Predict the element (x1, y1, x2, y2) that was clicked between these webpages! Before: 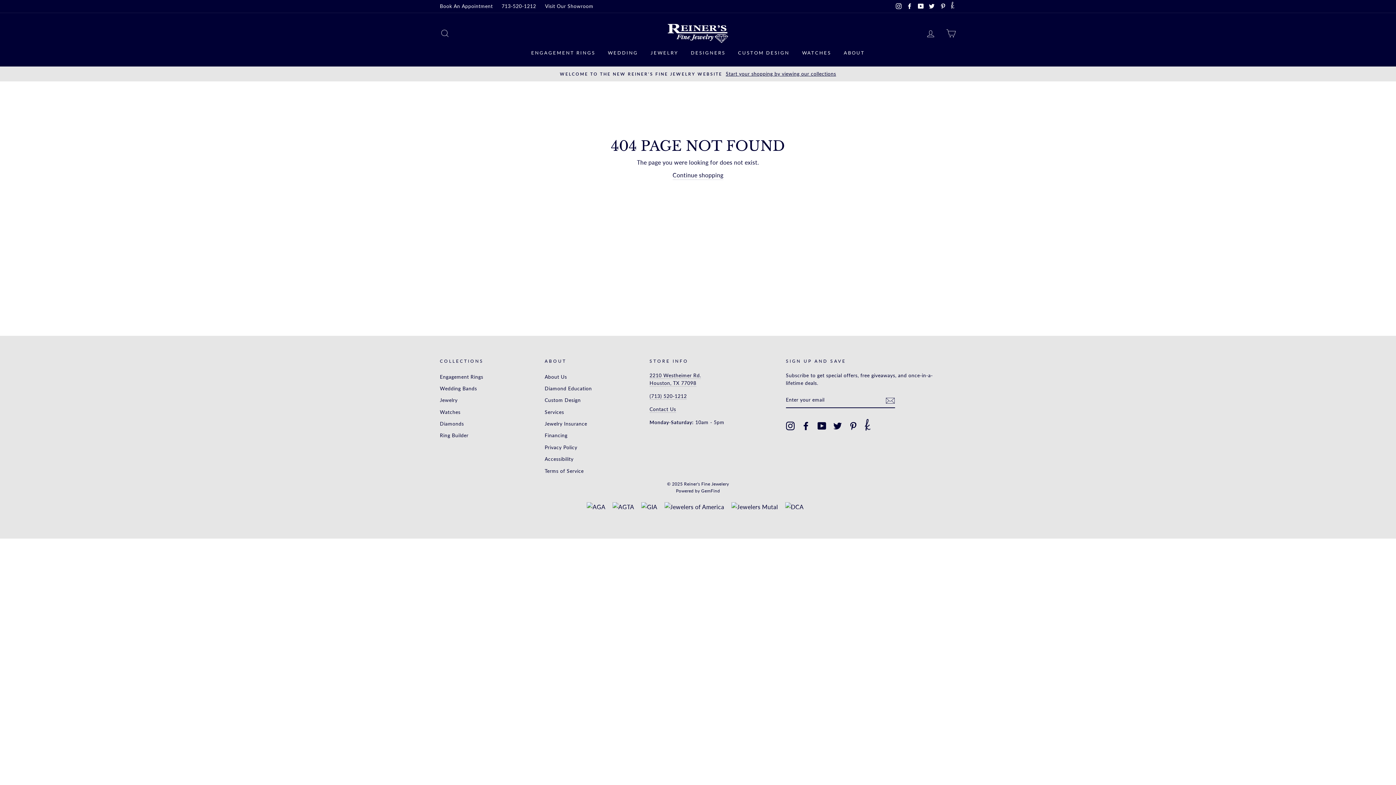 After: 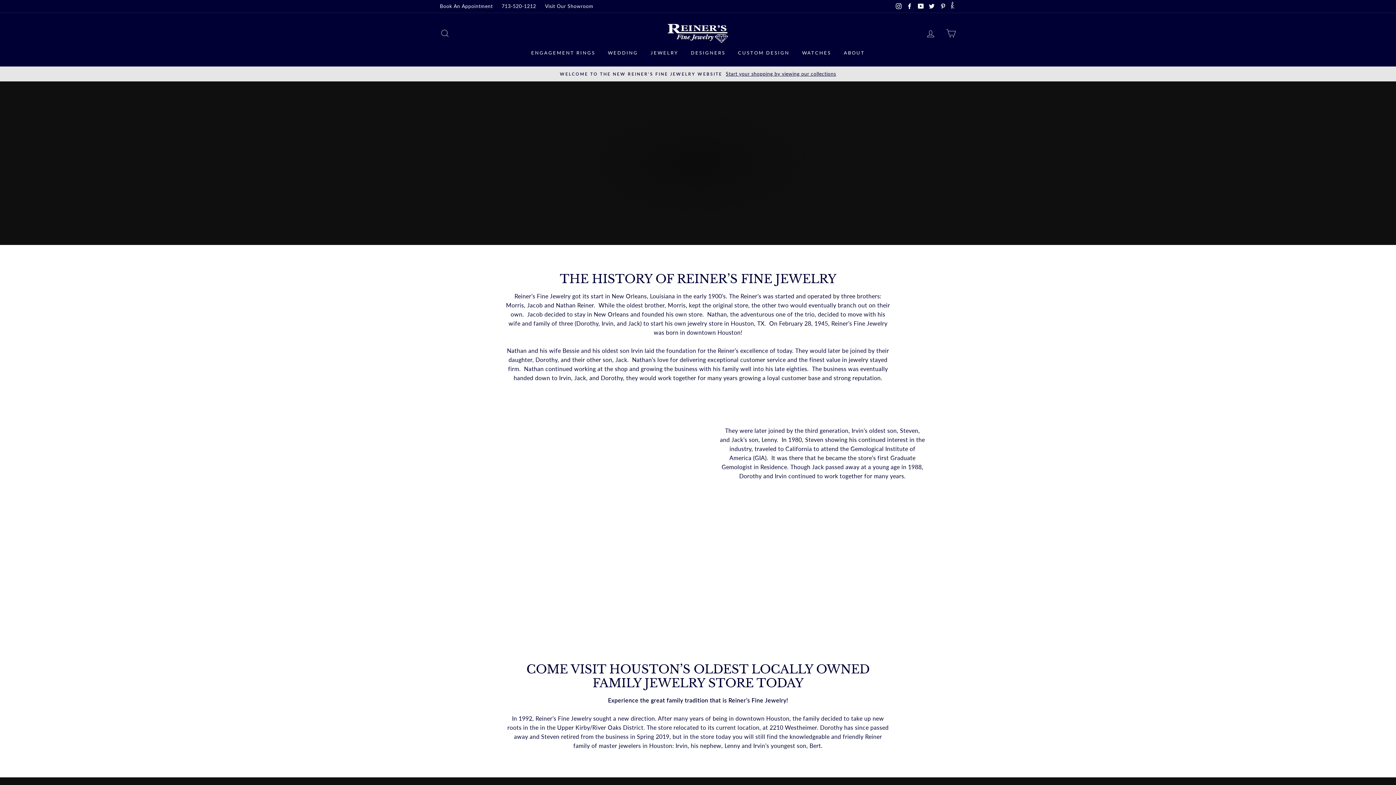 Action: label: About Us bbox: (544, 371, 567, 382)